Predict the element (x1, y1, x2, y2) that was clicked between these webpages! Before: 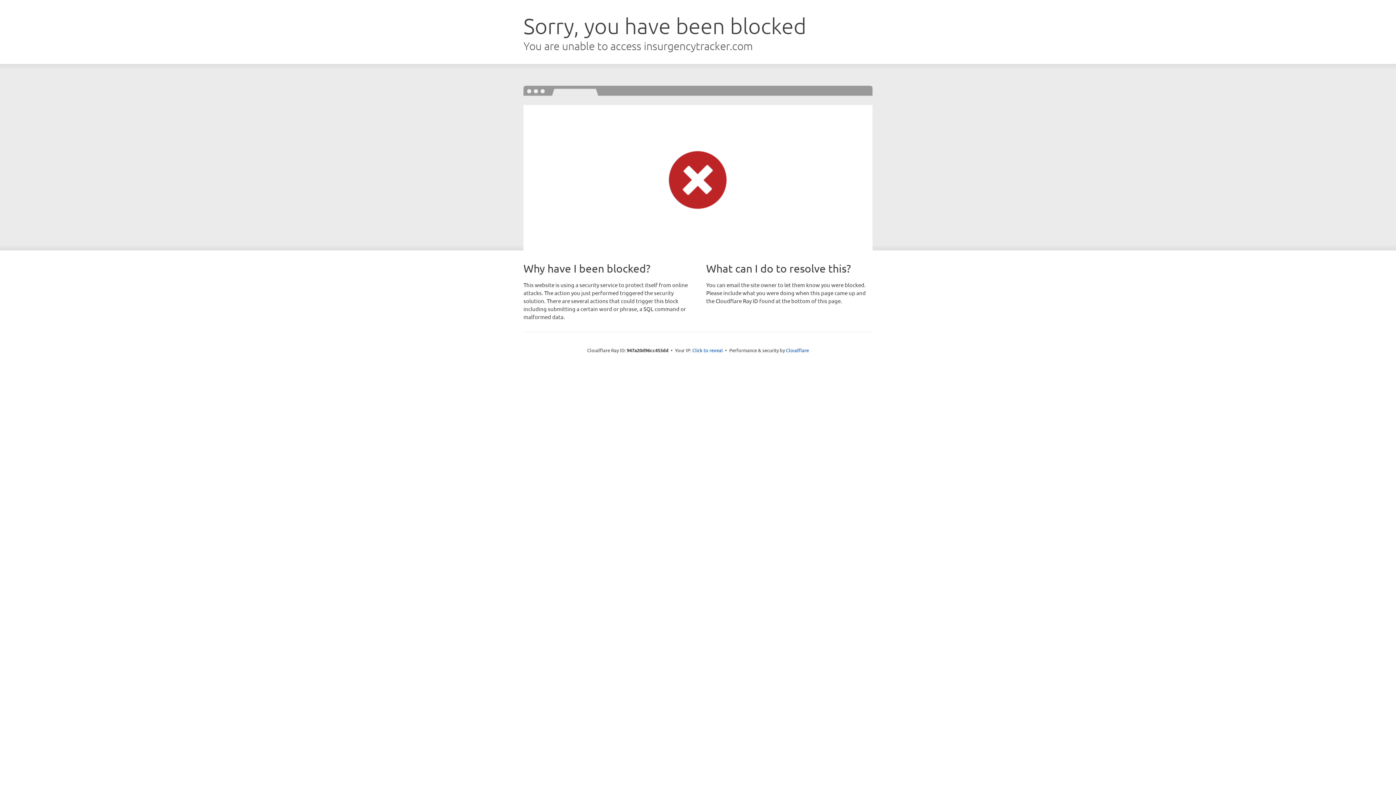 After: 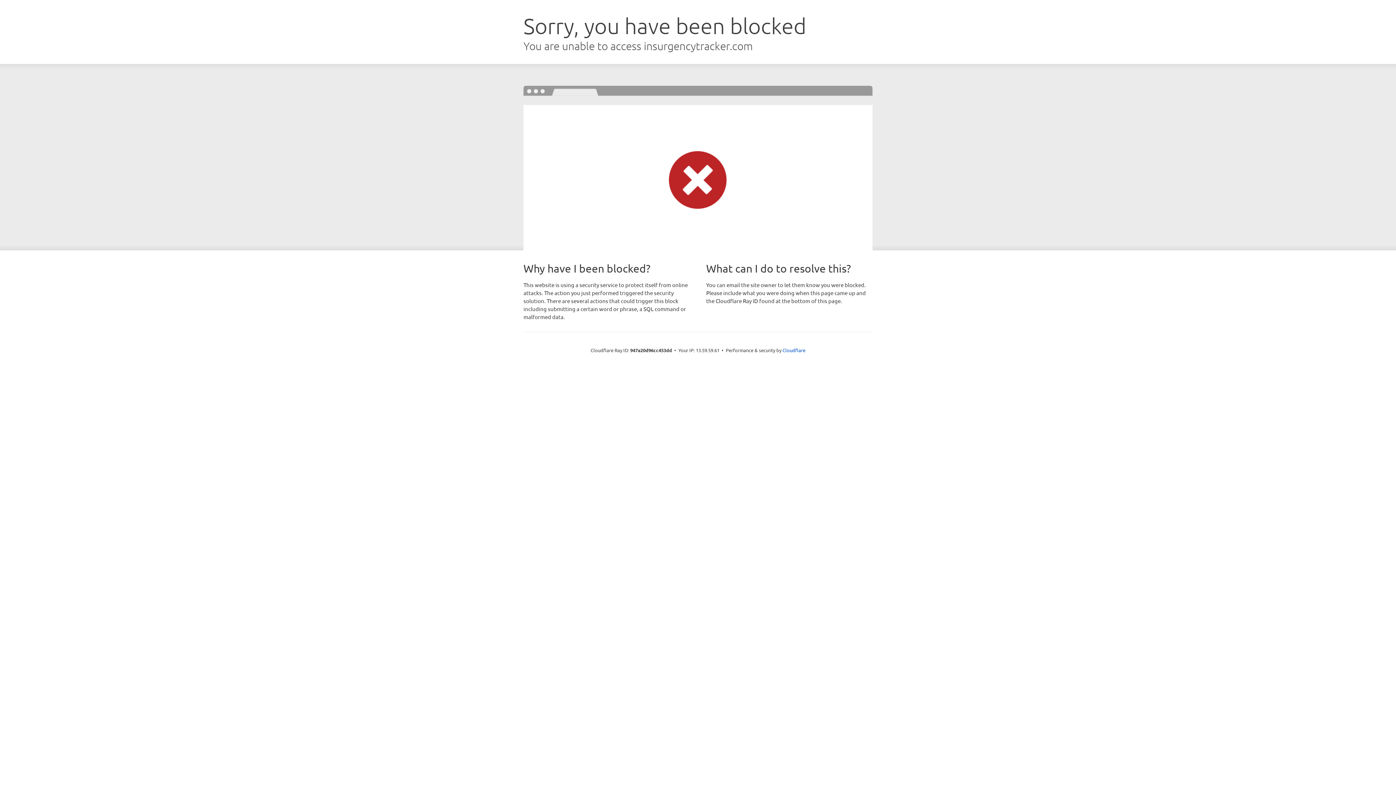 Action: label: Click to reveal bbox: (692, 346, 723, 353)